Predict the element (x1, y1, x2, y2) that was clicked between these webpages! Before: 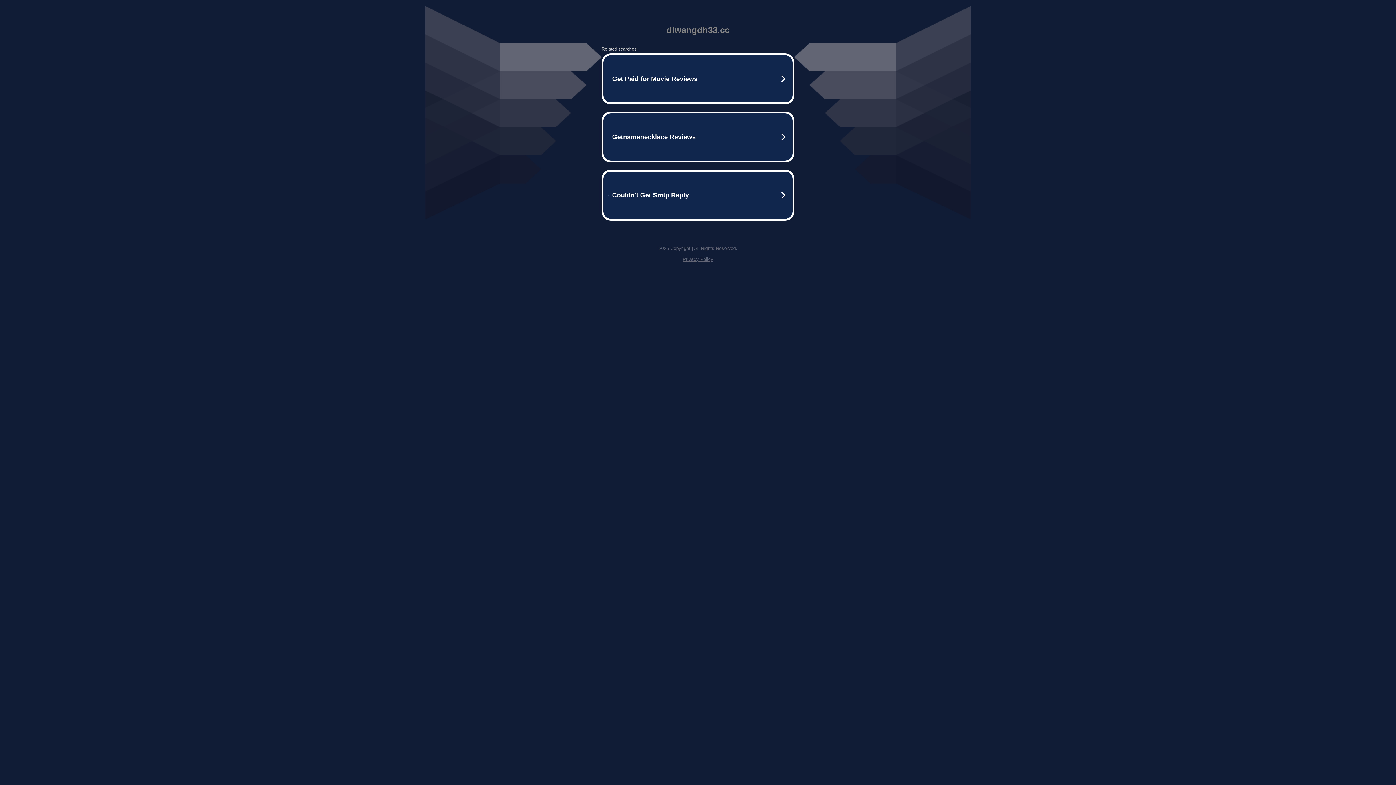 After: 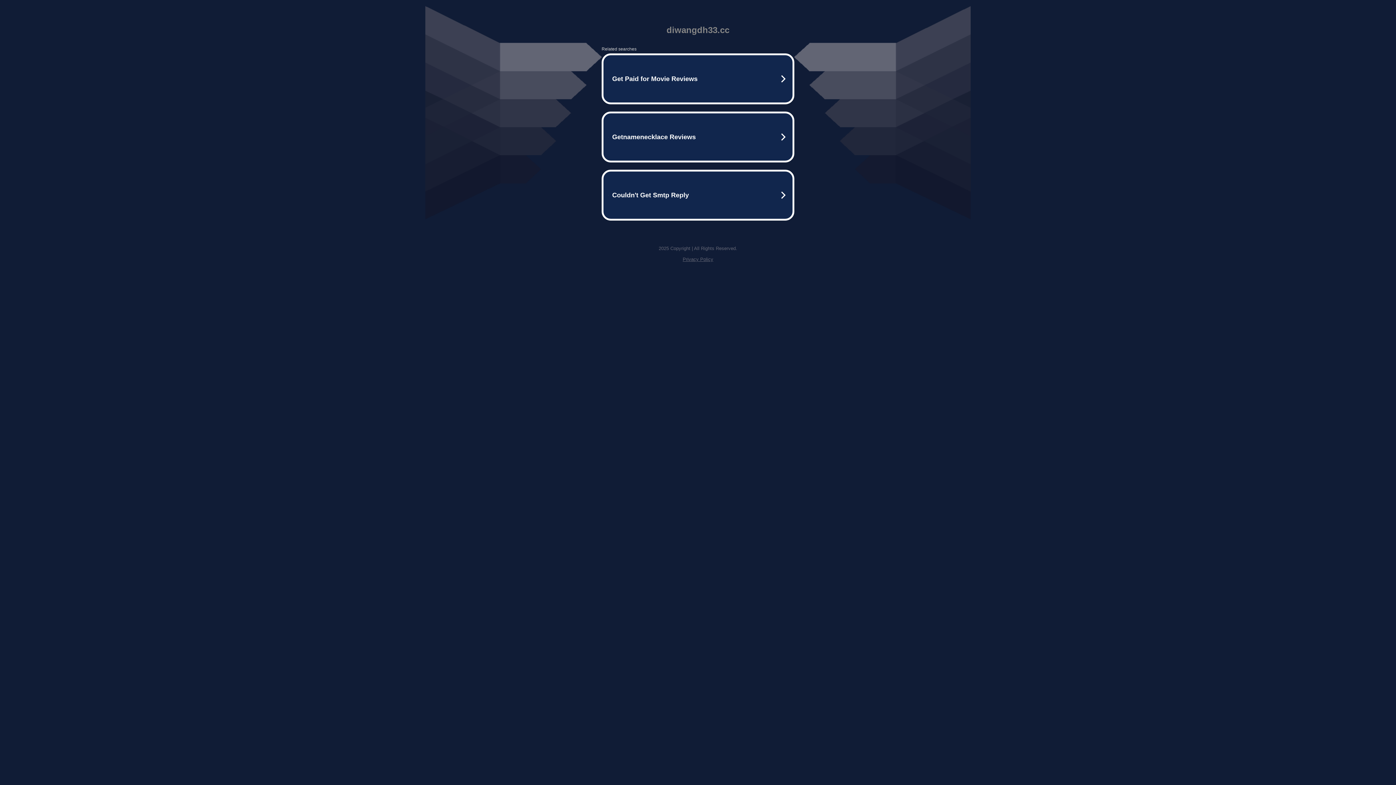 Action: label: Privacy Policy bbox: (682, 256, 713, 262)